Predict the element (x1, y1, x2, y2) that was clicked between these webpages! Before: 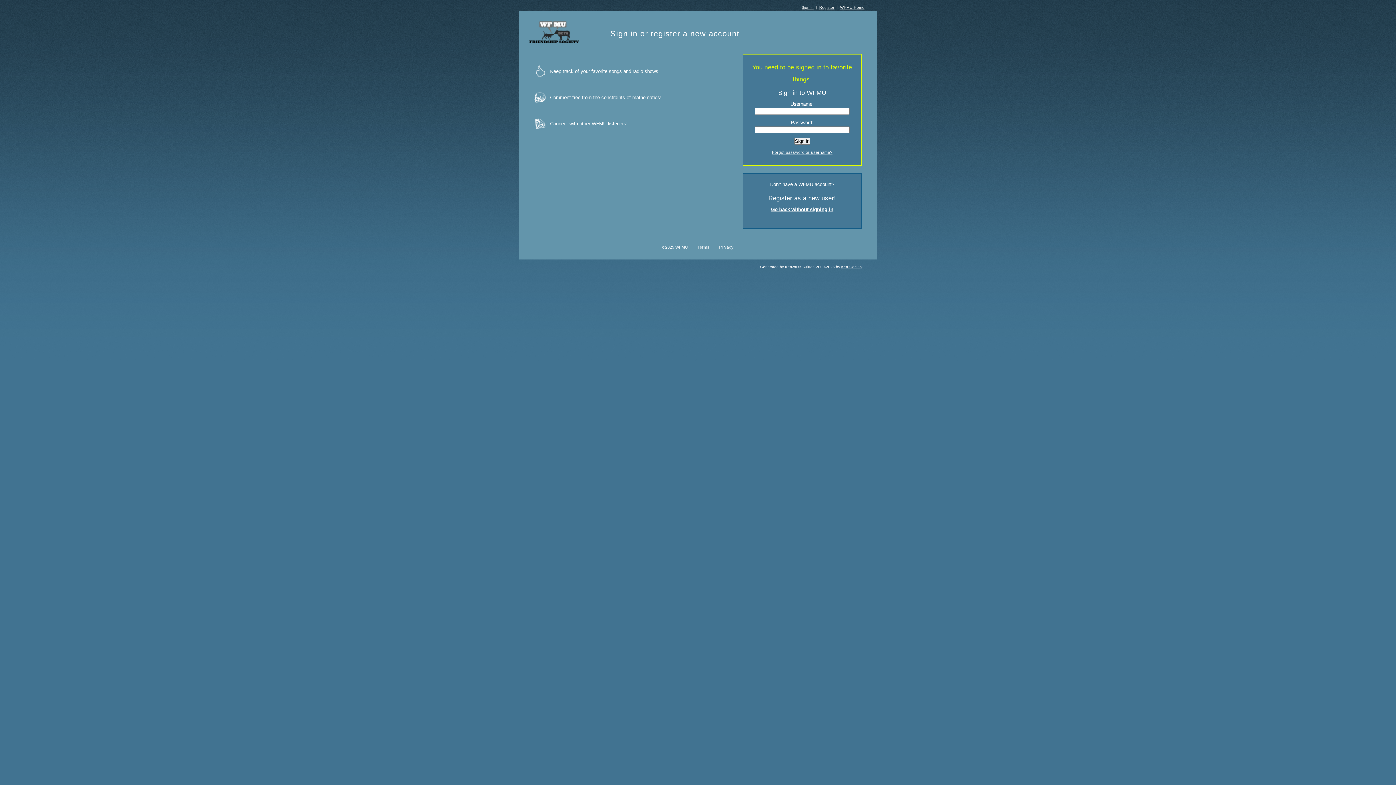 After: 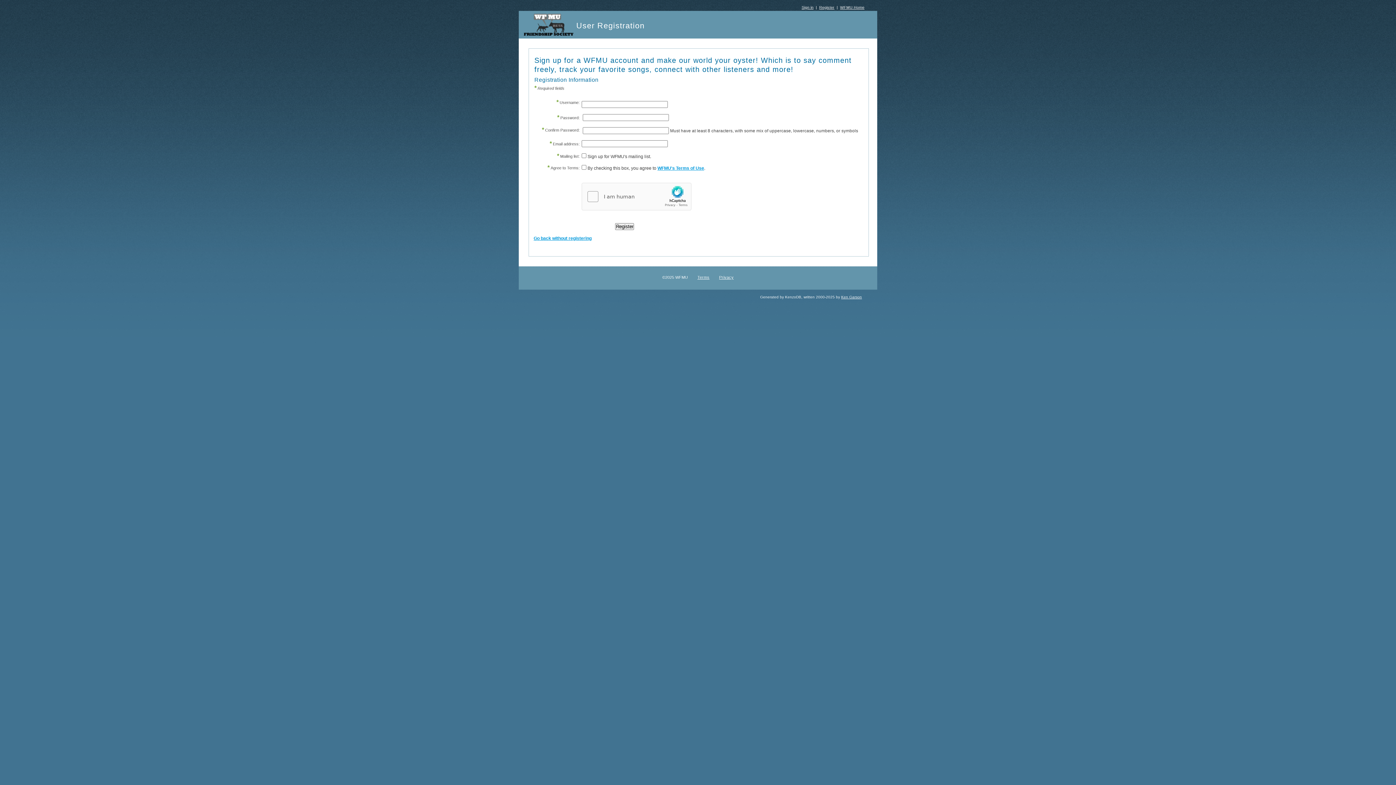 Action: label: Register bbox: (819, 5, 834, 9)